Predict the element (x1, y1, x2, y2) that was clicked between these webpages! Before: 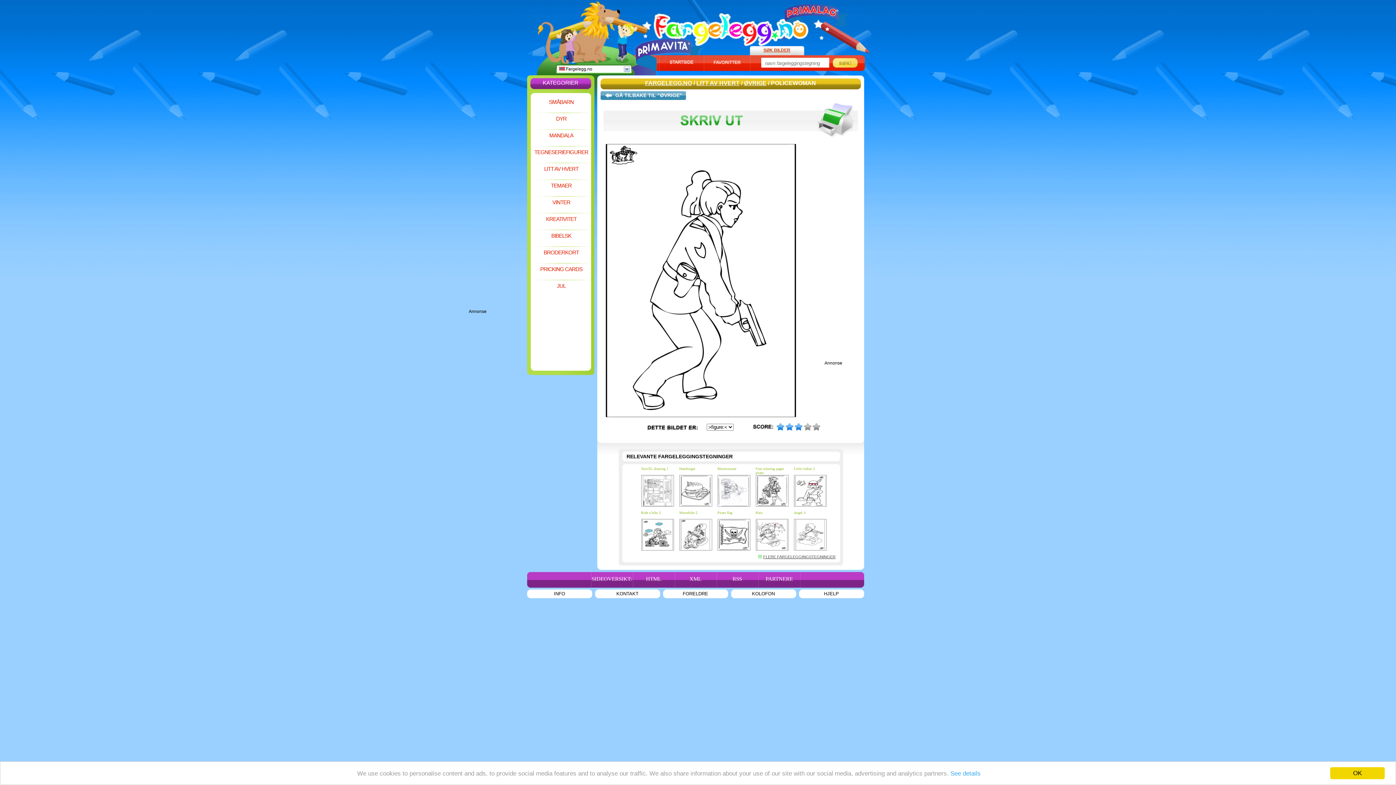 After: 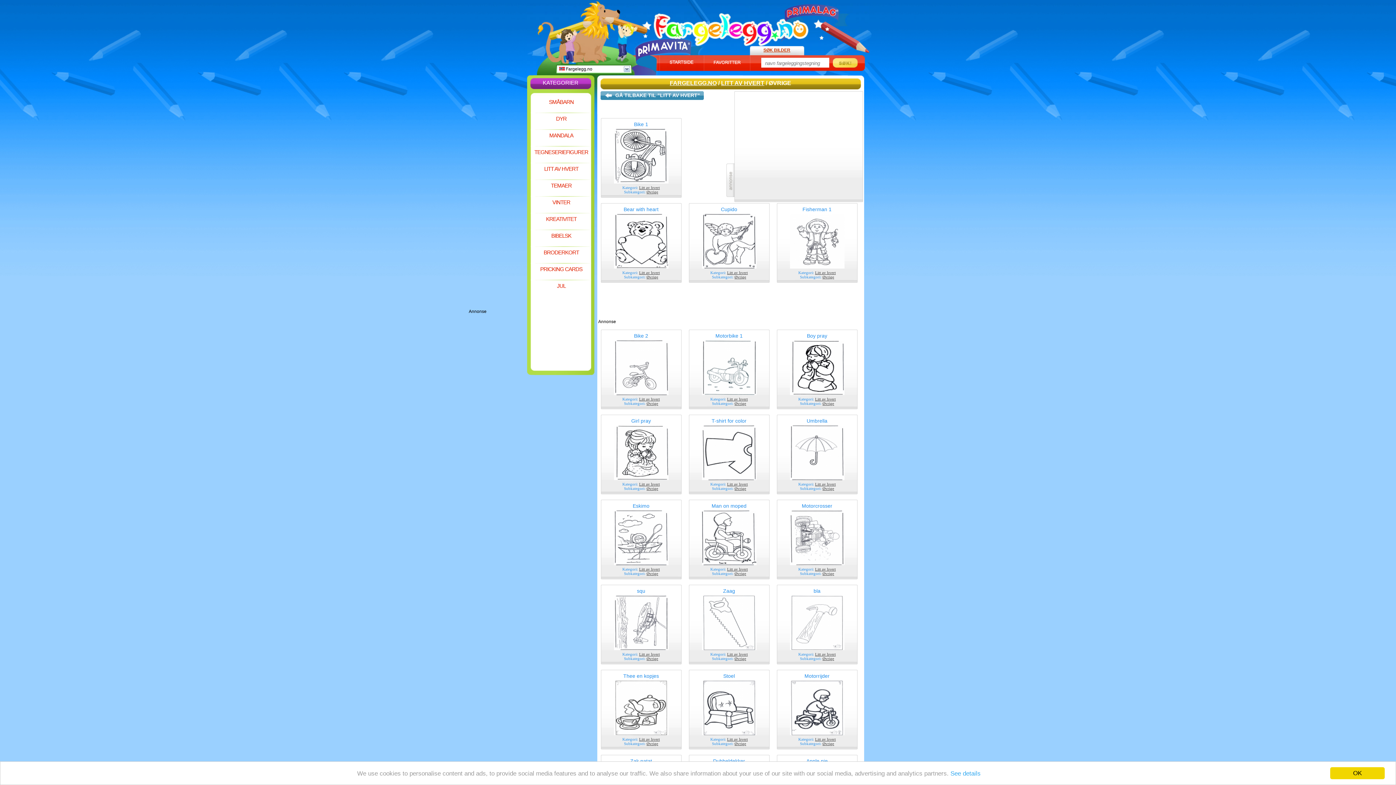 Action: bbox: (615, 92, 682, 98) label: GÅ TILBAKE TIL "ØVRIGE"